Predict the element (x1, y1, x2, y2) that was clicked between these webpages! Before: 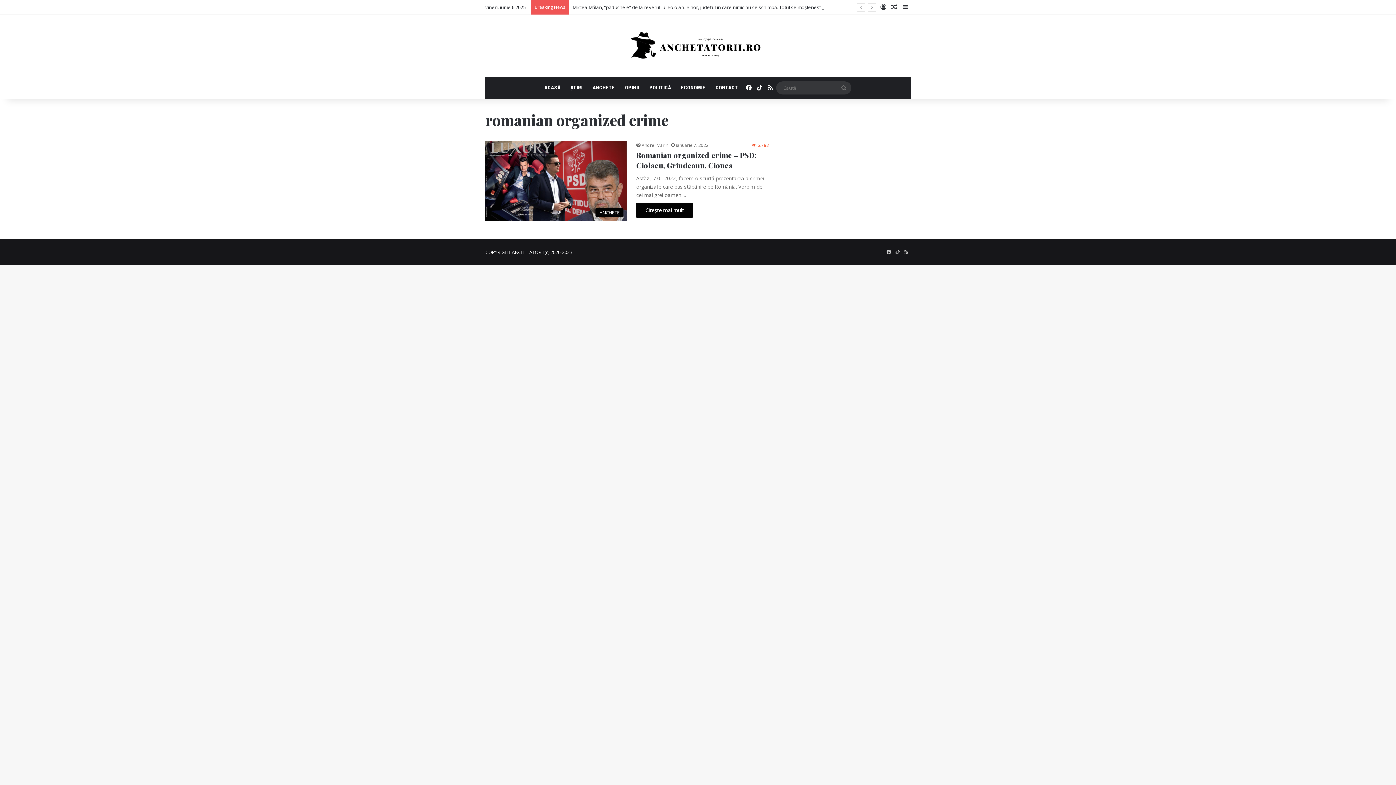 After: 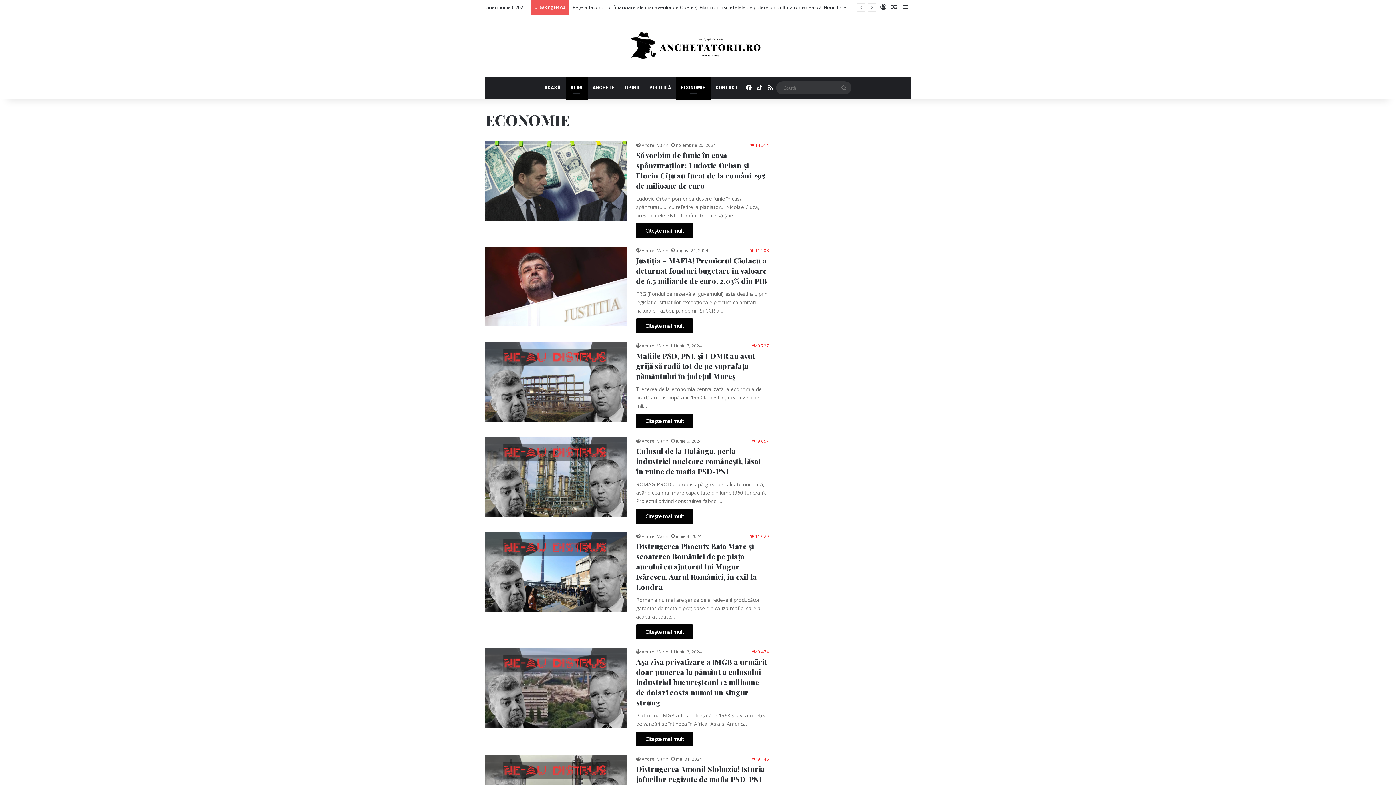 Action: bbox: (676, 76, 710, 98) label: ECONOMIE